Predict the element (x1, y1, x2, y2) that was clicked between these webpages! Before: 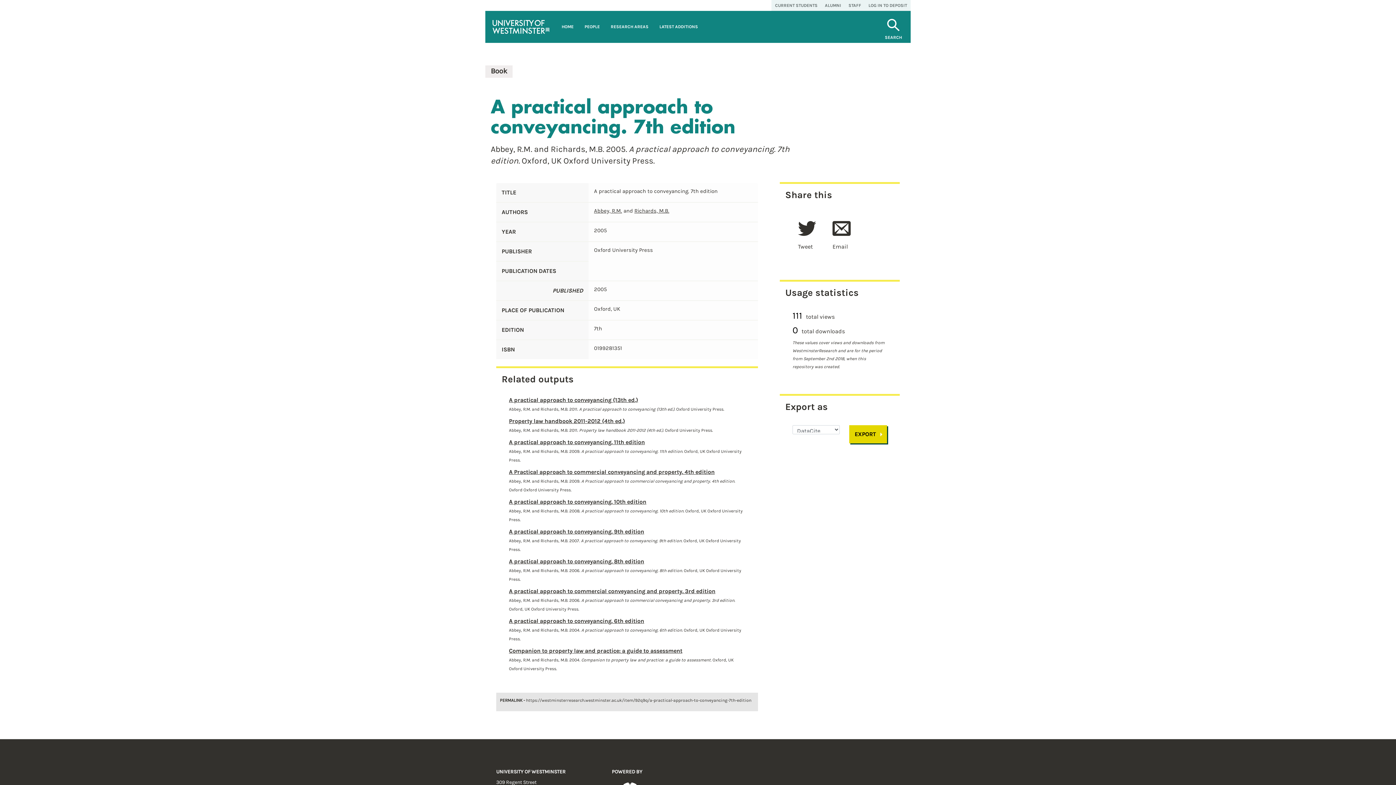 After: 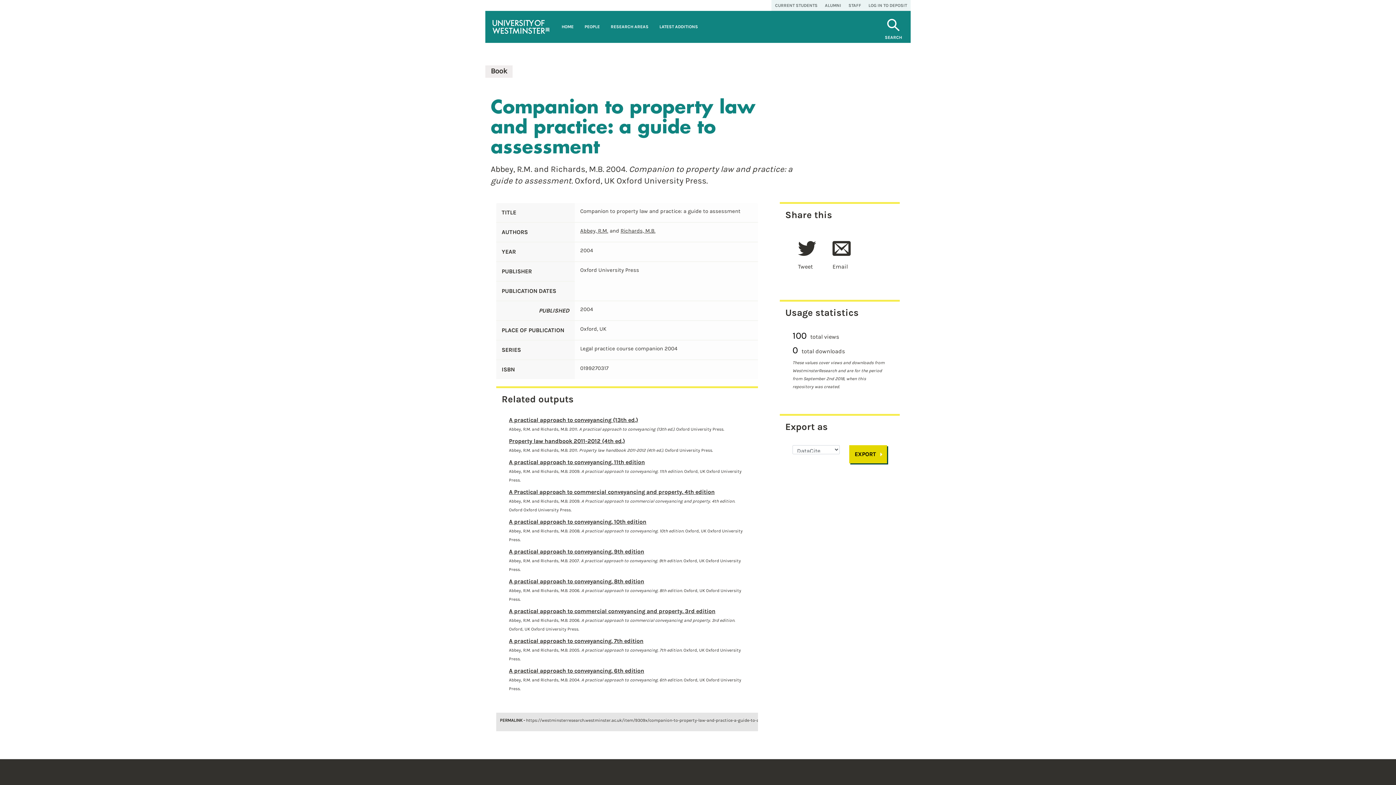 Action: label: Companion to property law and practice: a guide to assessment bbox: (509, 647, 682, 654)